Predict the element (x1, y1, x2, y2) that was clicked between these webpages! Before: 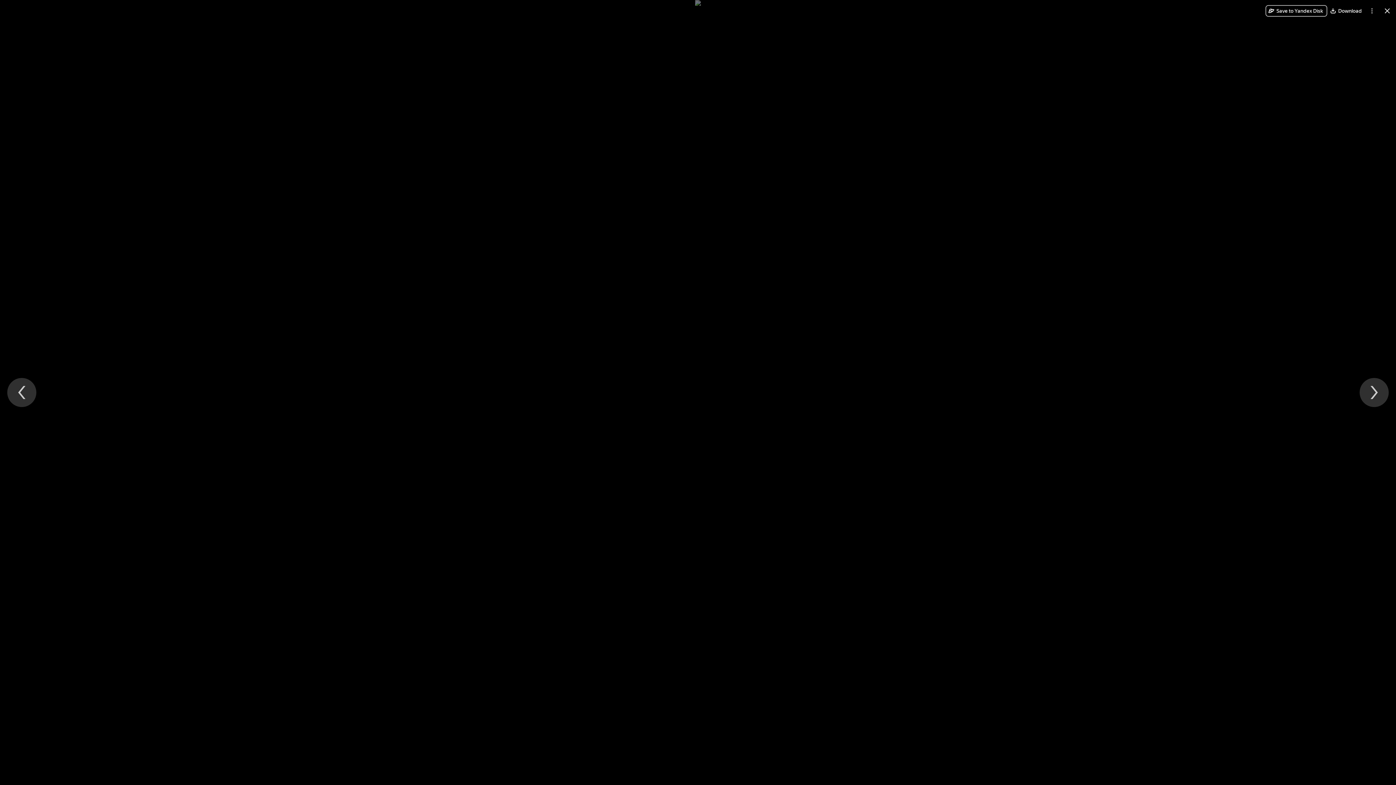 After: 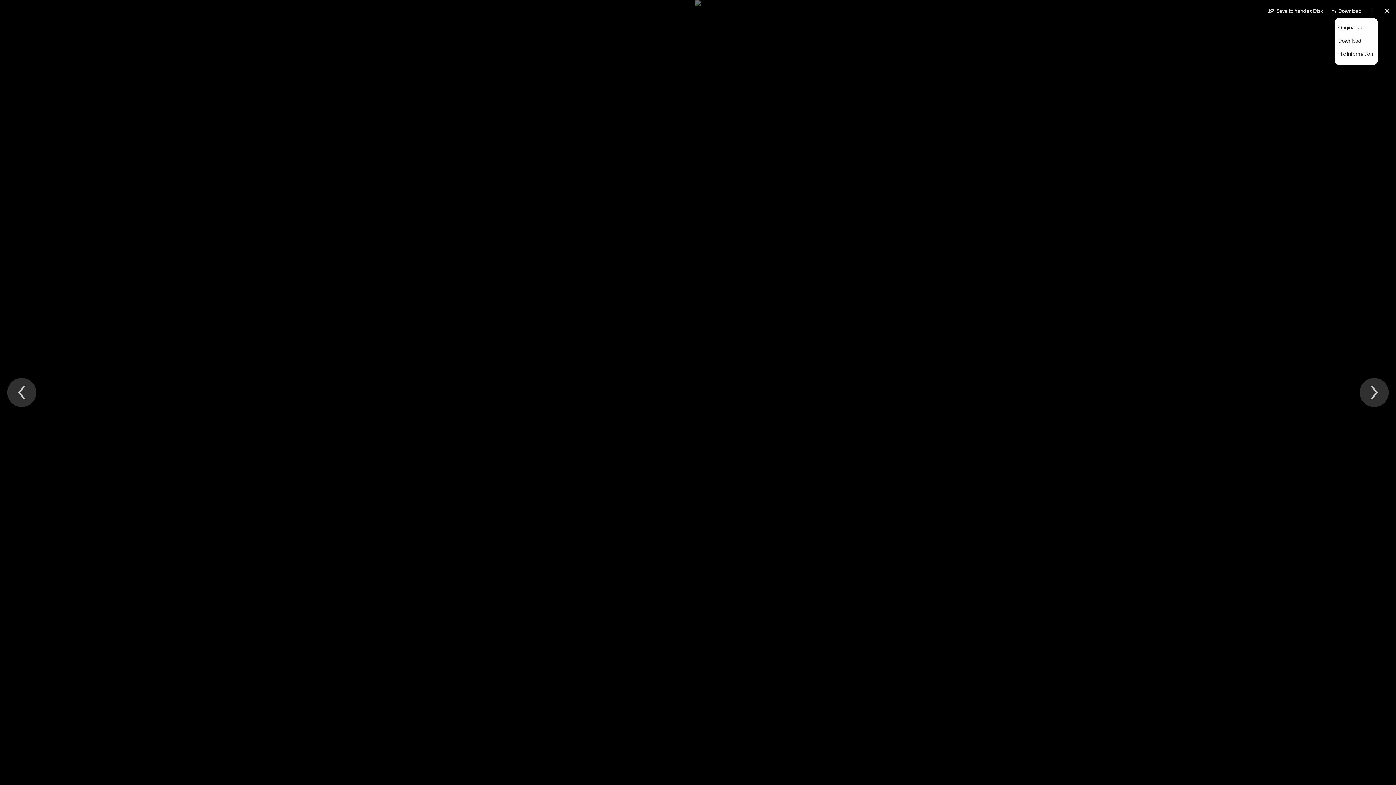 Action: bbox: (1366, 5, 1378, 16) label: More